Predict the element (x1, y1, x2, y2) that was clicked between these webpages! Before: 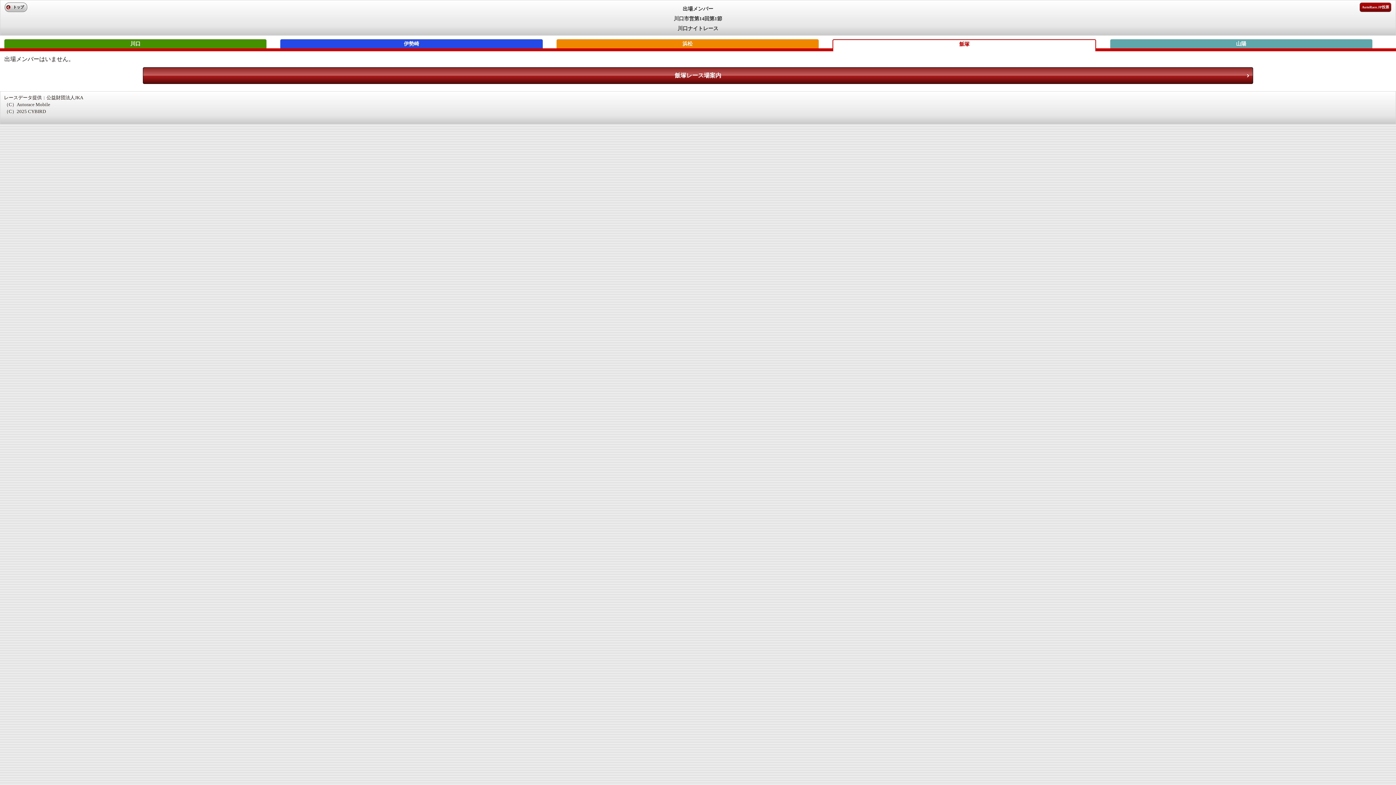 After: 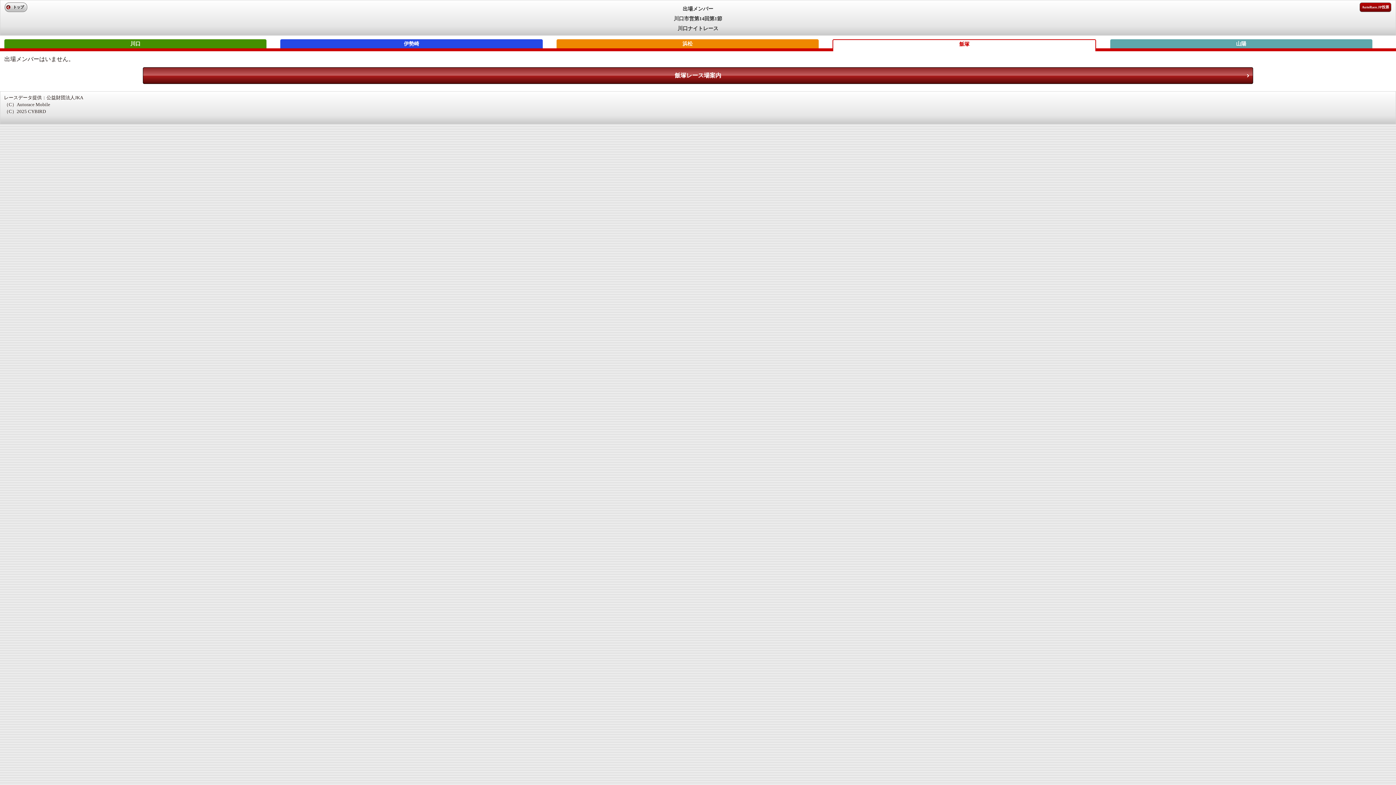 Action: bbox: (1362, 2, 1389, 11) label: AutoRace.JP投票